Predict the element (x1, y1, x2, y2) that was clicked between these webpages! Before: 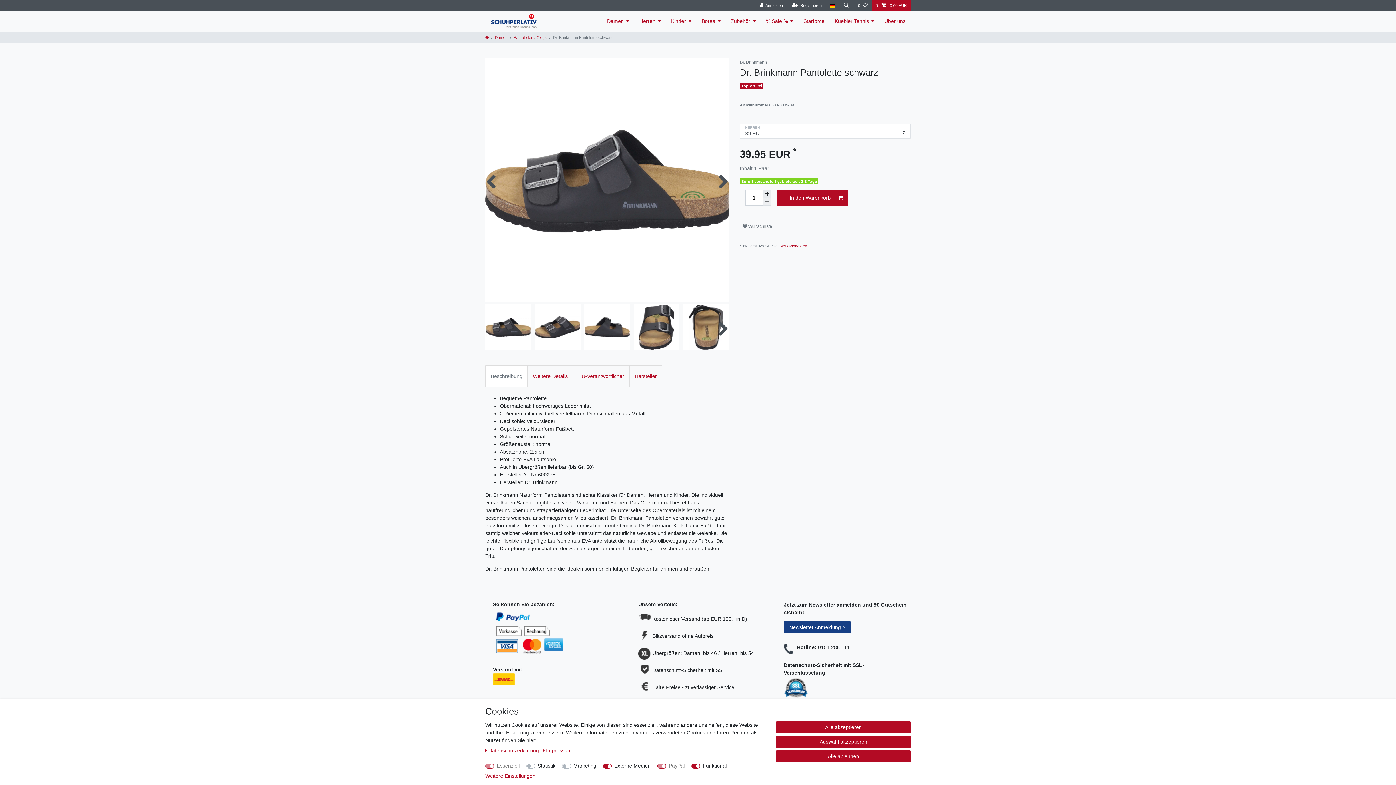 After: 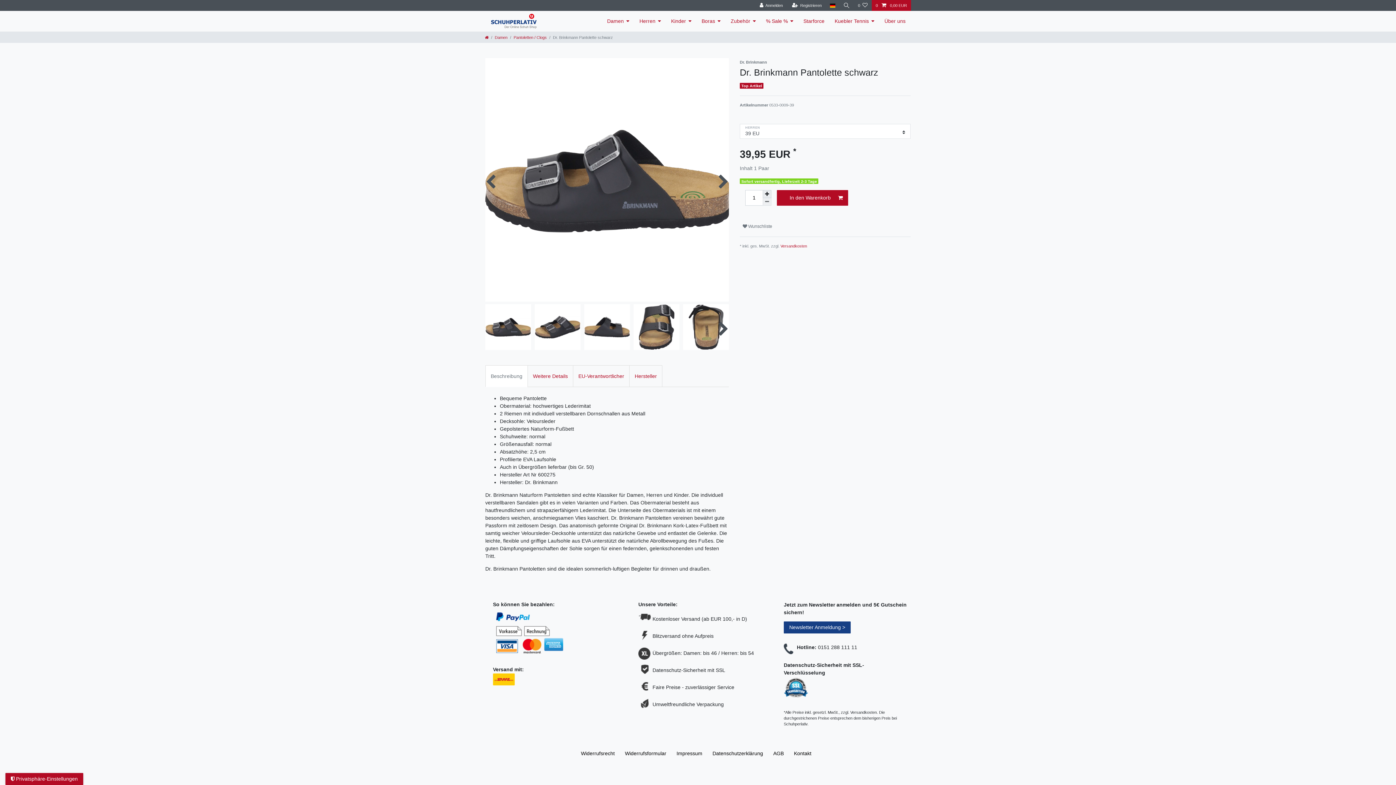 Action: label: Auswahl akzeptieren bbox: (776, 736, 910, 748)